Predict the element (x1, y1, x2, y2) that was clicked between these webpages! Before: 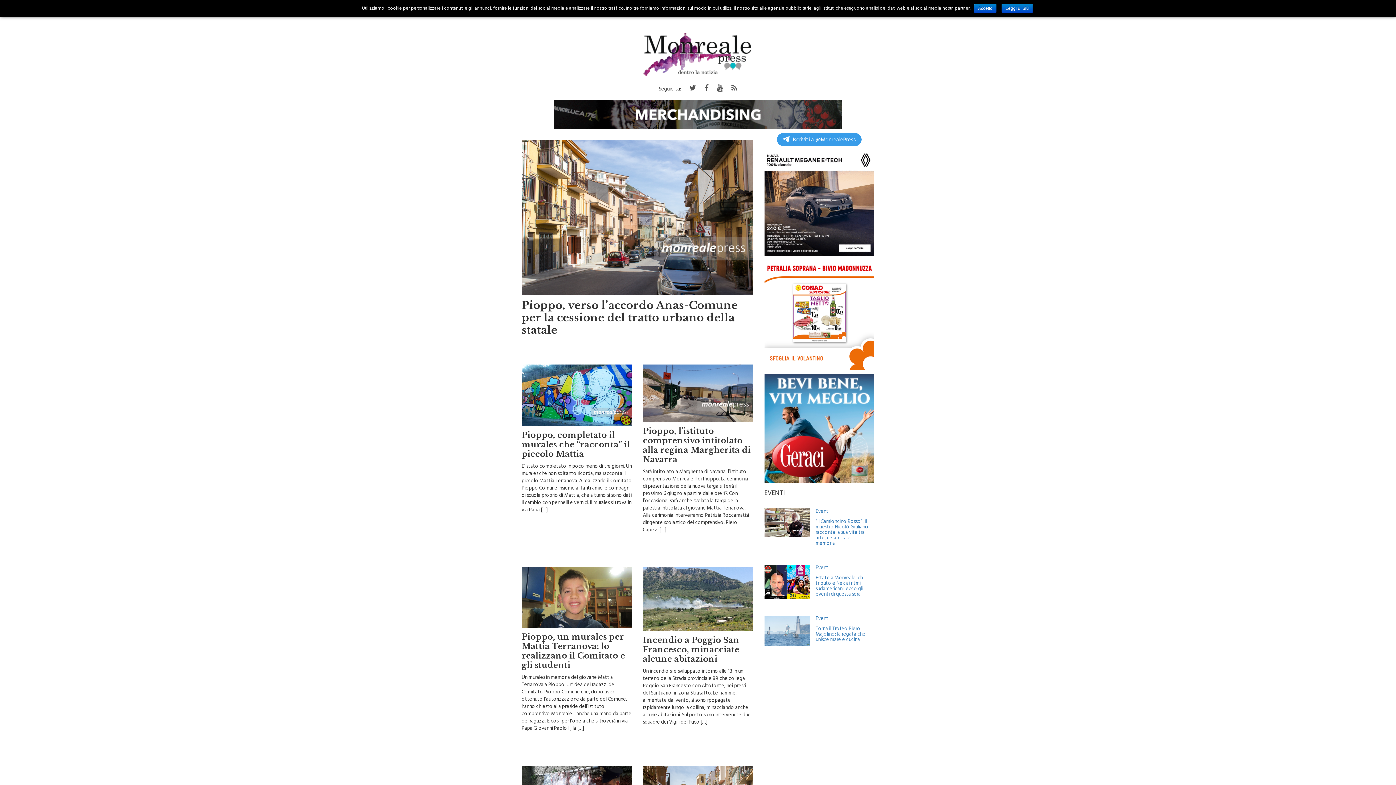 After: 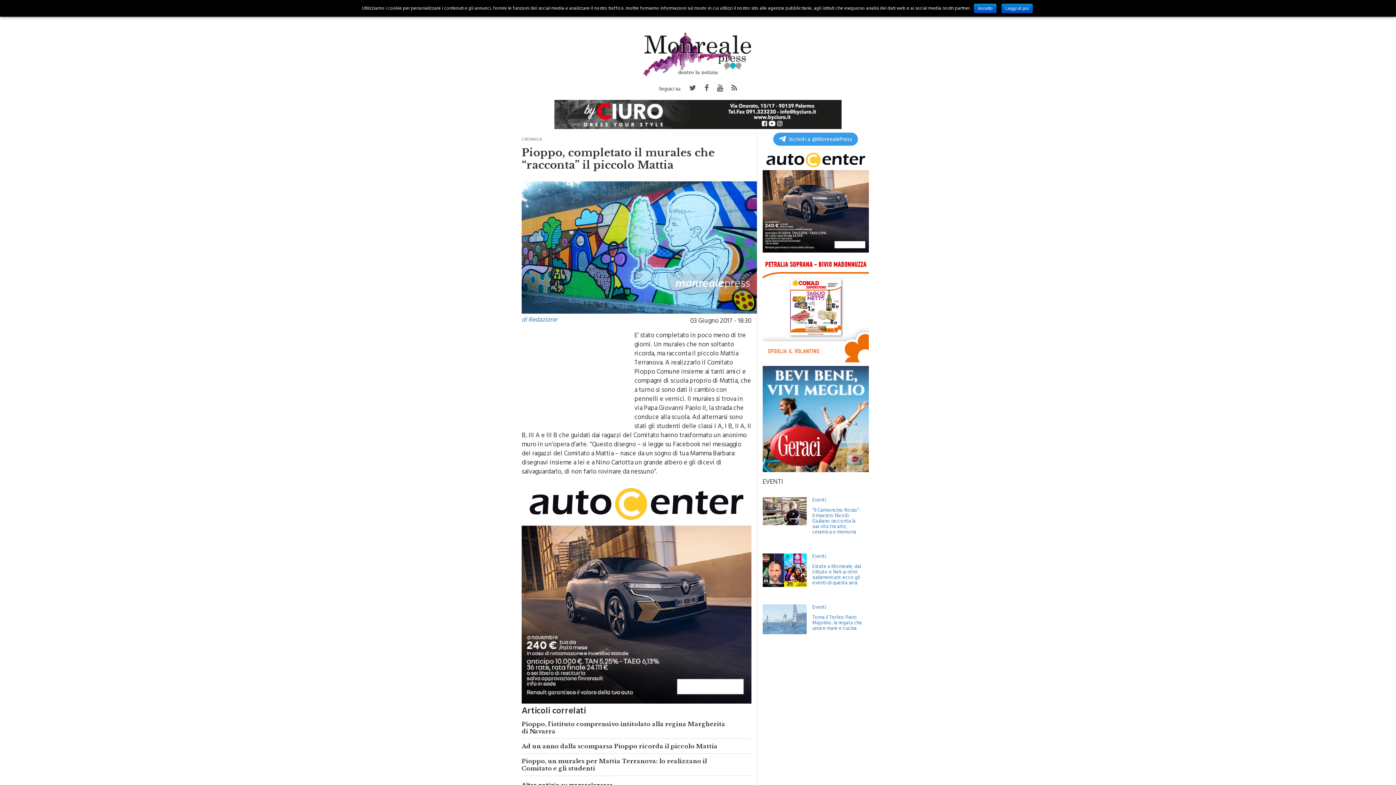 Action: bbox: (521, 364, 632, 426)